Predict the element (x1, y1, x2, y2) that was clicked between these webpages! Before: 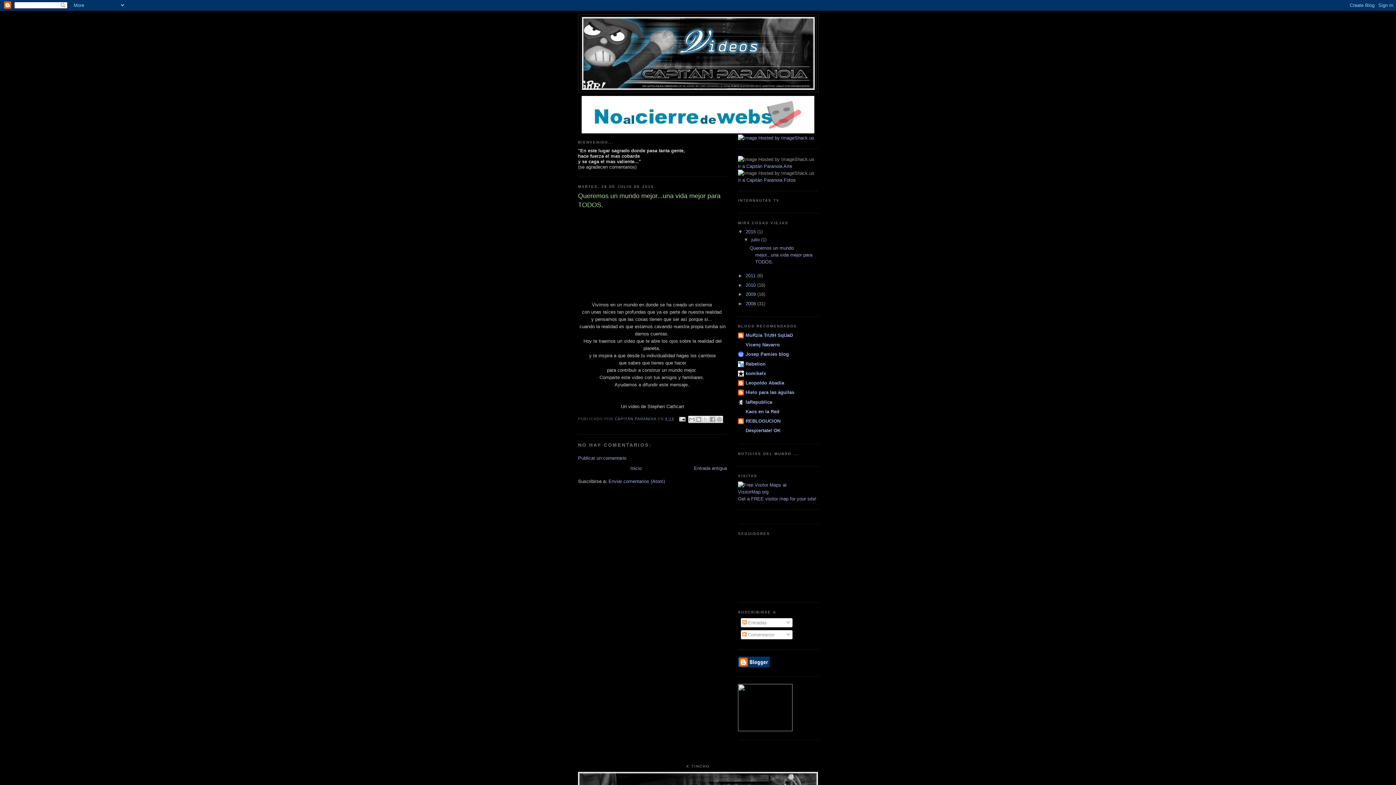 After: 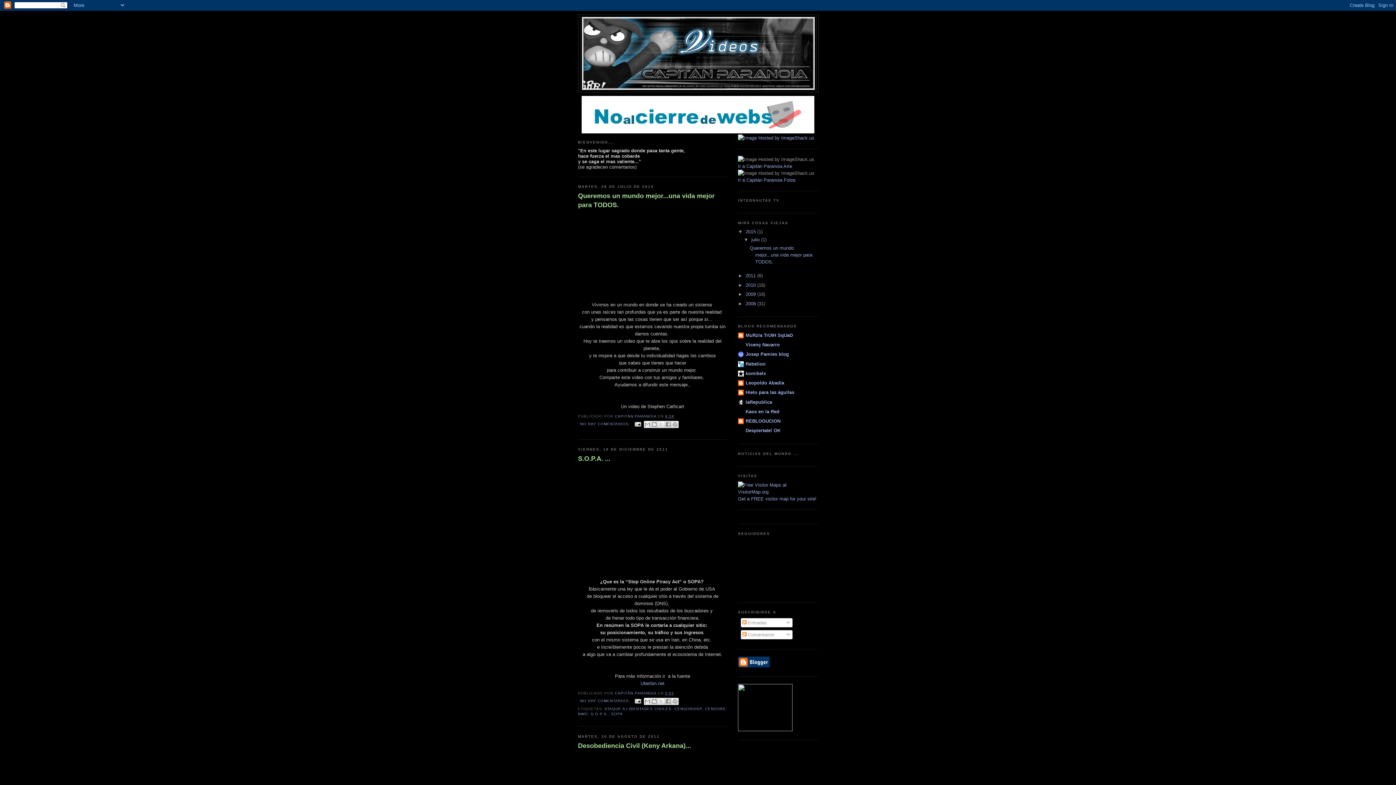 Action: bbox: (630, 465, 641, 471) label: Inicio